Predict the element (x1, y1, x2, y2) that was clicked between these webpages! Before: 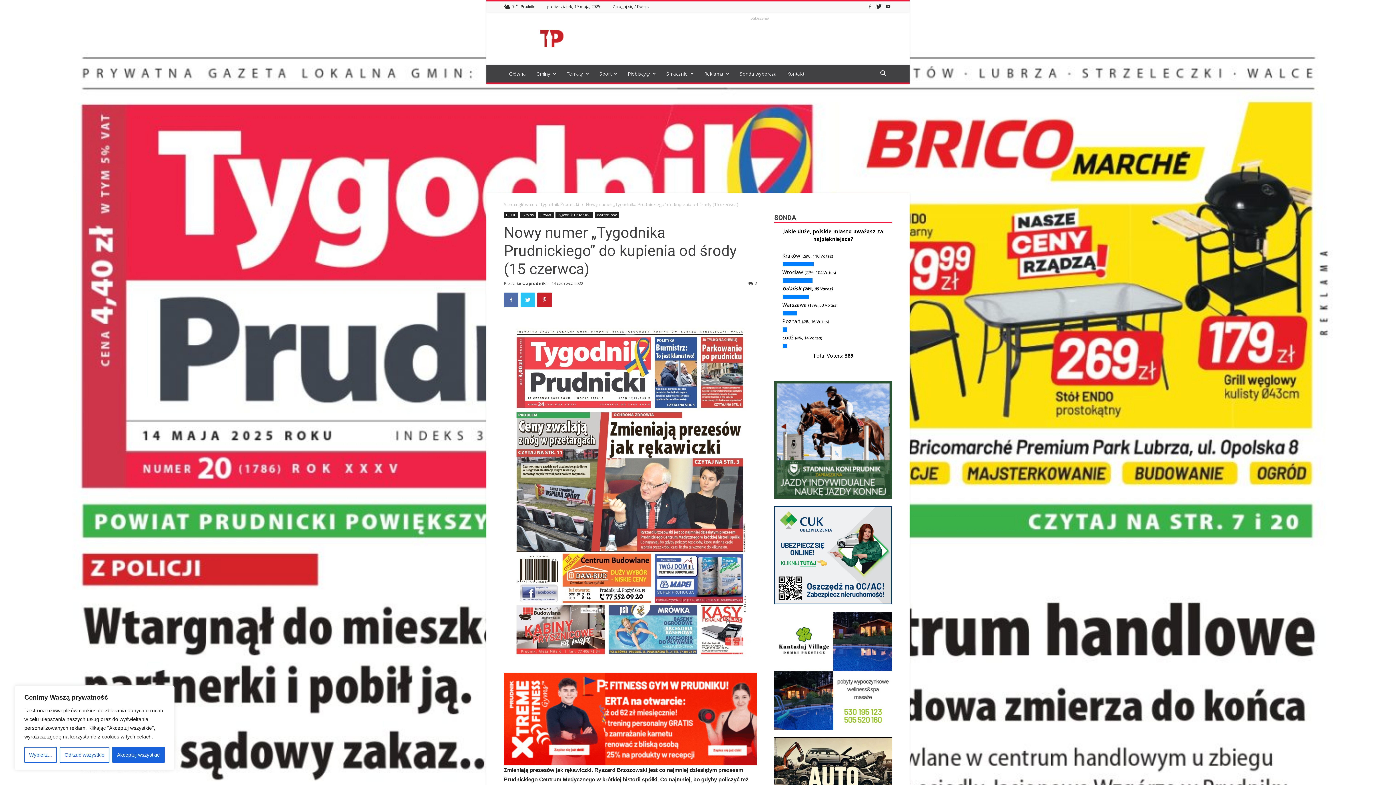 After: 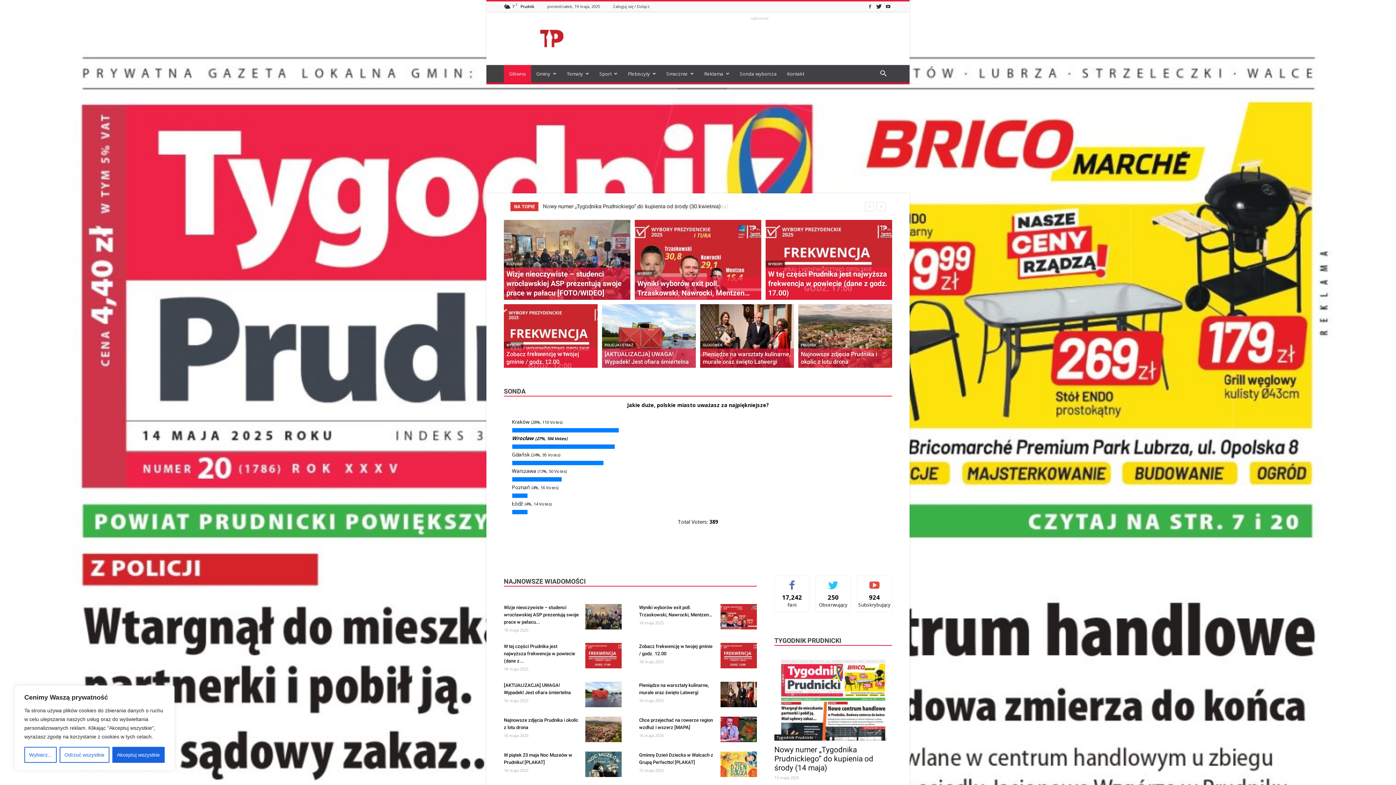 Action: label: Strona główna bbox: (504, 201, 533, 207)